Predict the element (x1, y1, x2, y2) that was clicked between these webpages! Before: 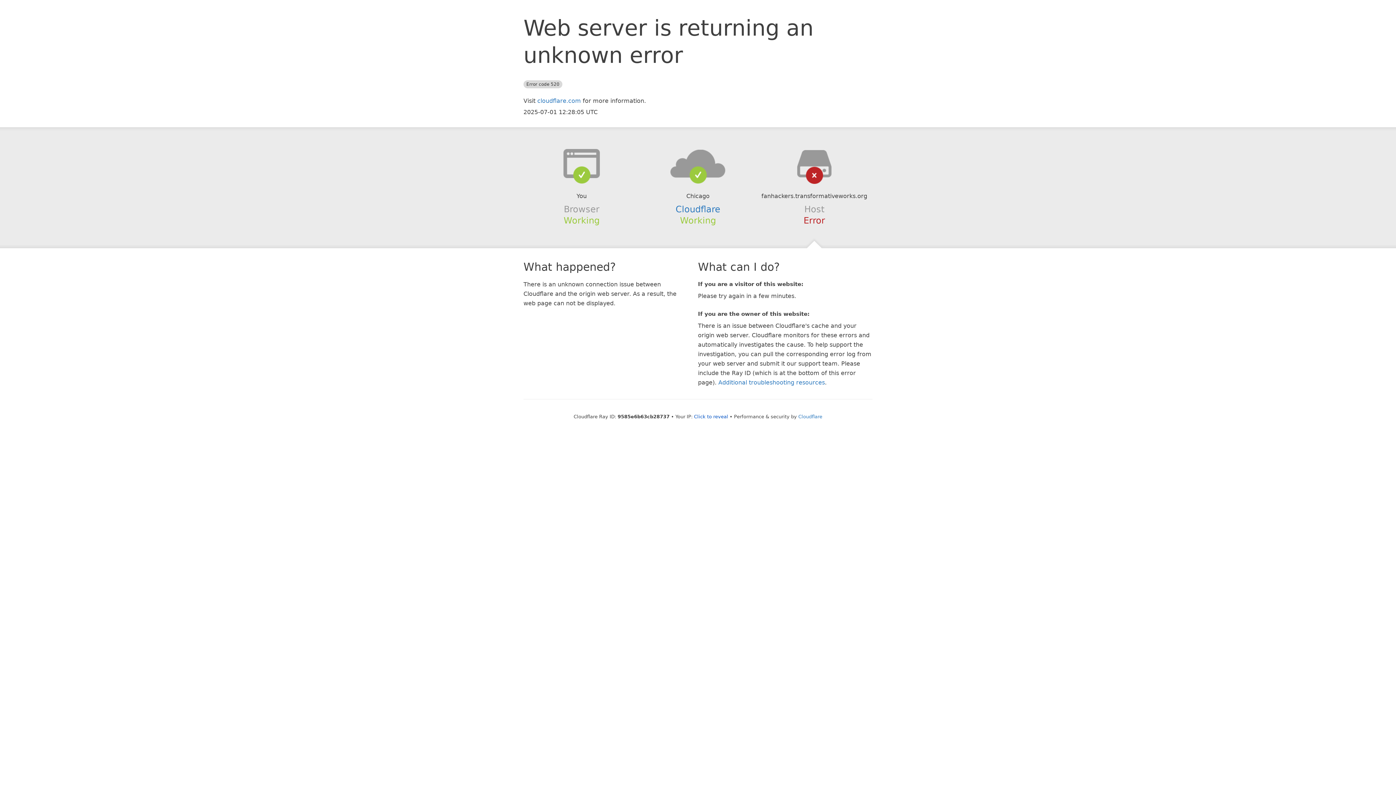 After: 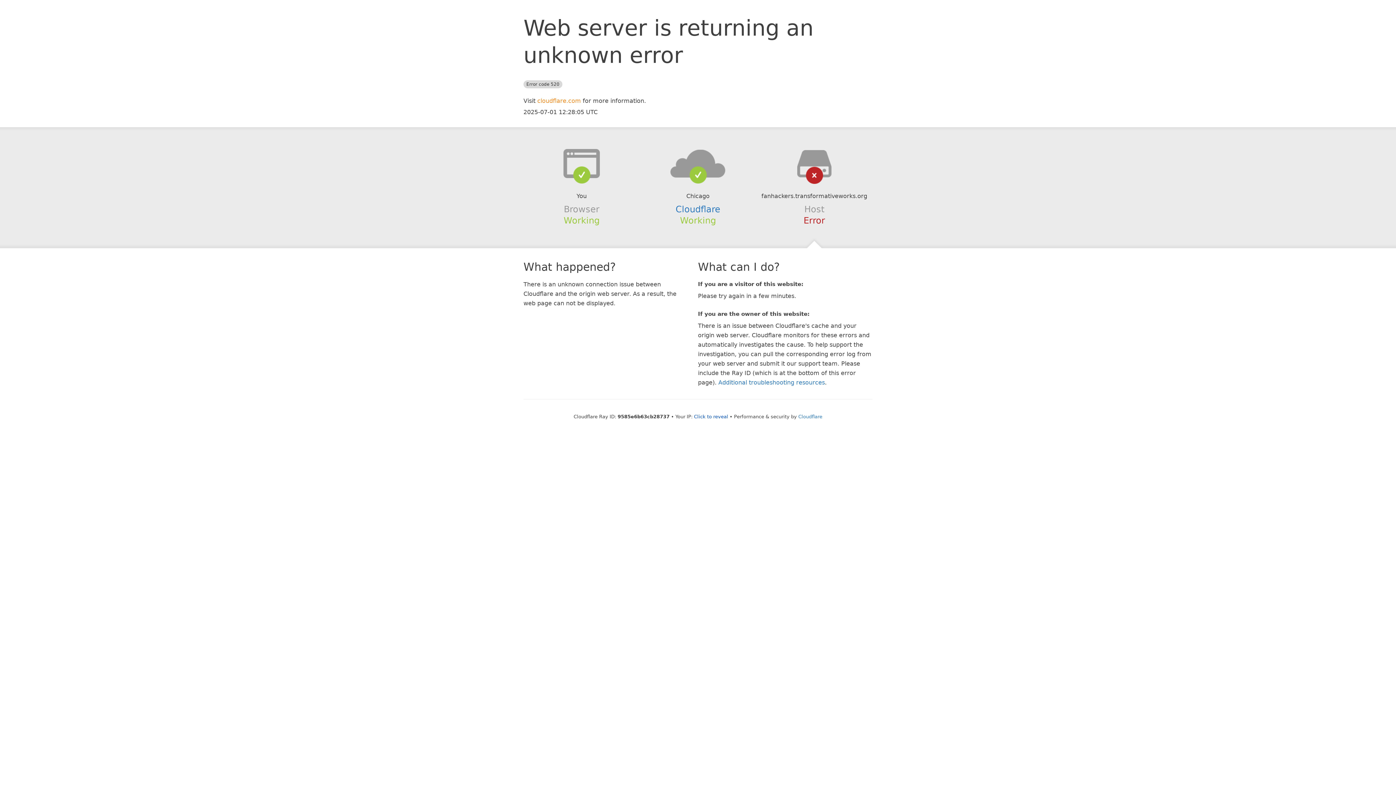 Action: label: cloudflare.com bbox: (537, 97, 581, 104)